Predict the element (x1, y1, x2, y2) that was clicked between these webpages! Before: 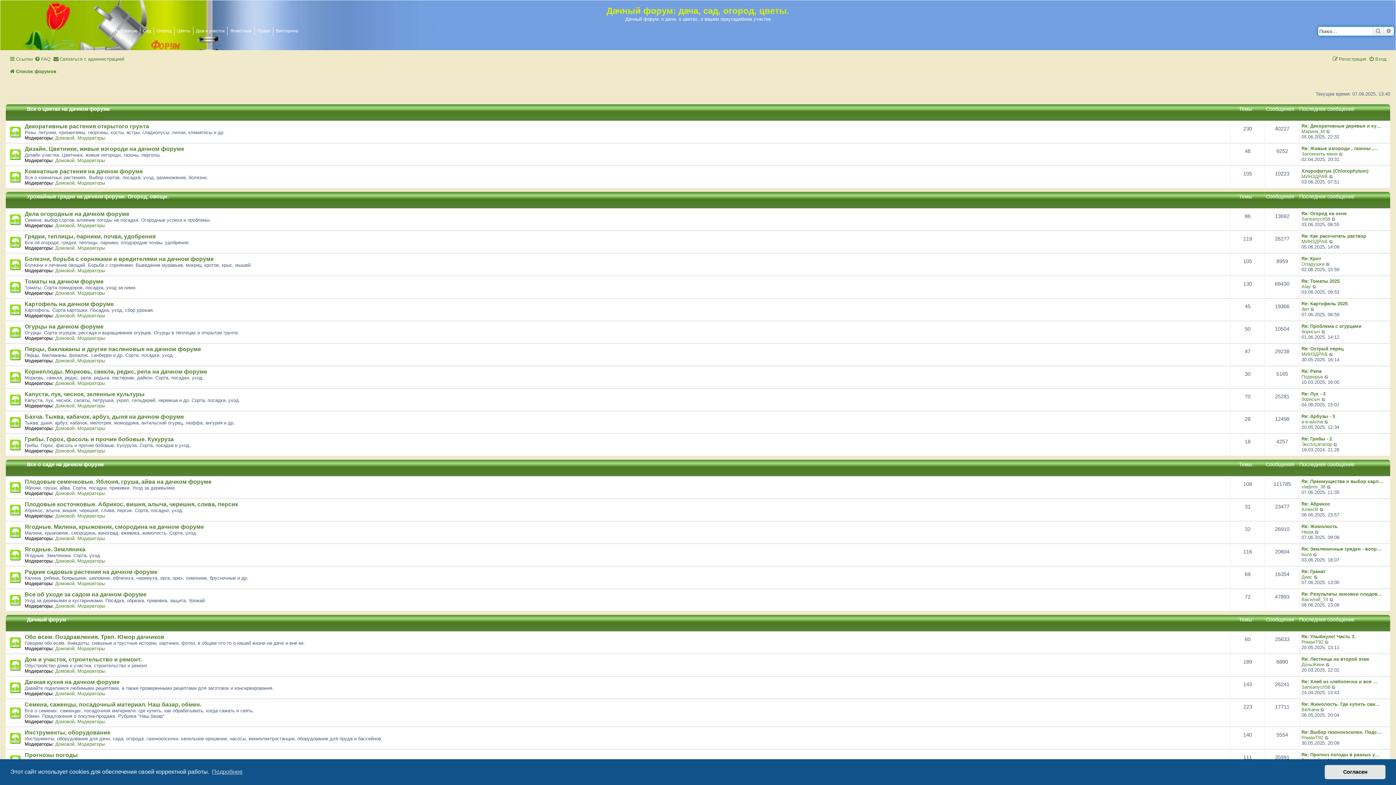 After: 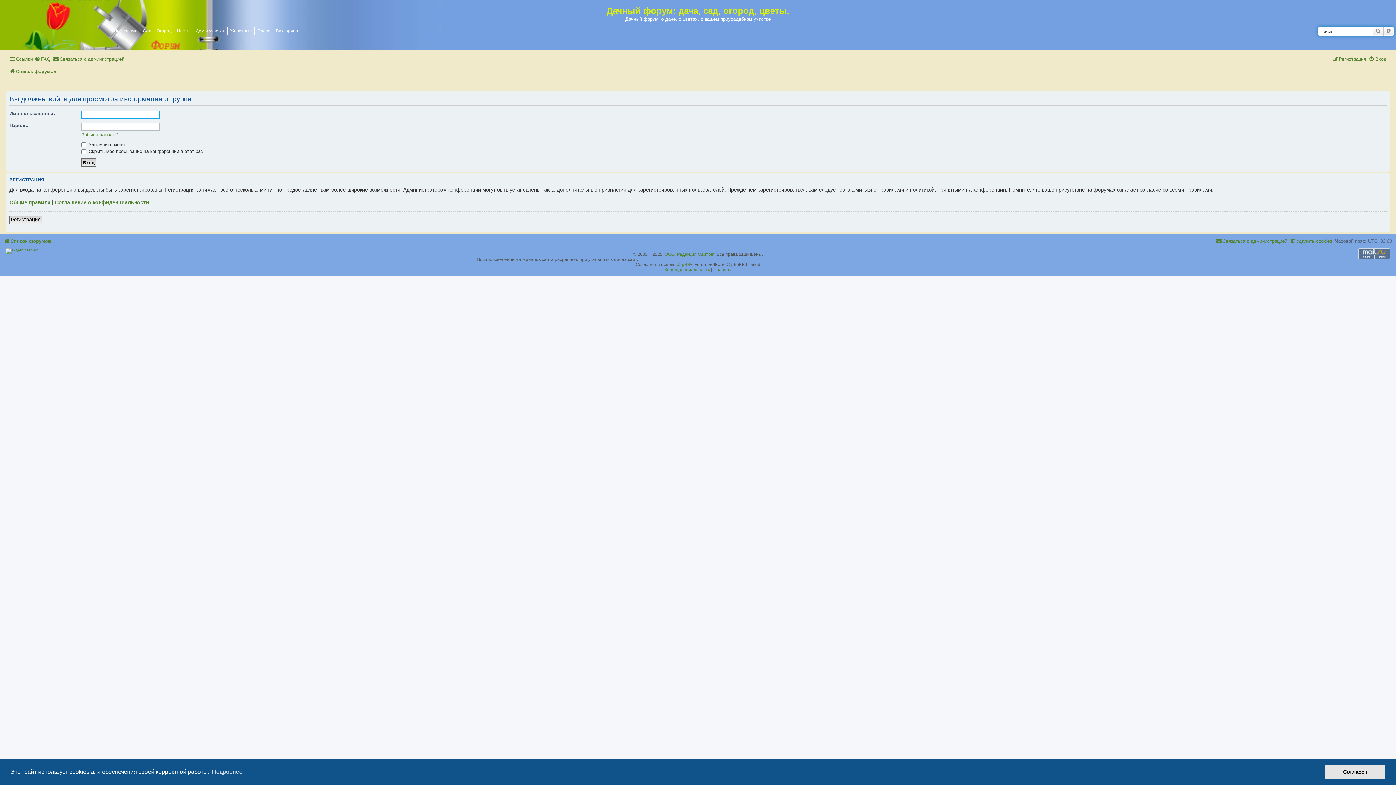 Action: label: Модераторы bbox: (77, 267, 105, 273)